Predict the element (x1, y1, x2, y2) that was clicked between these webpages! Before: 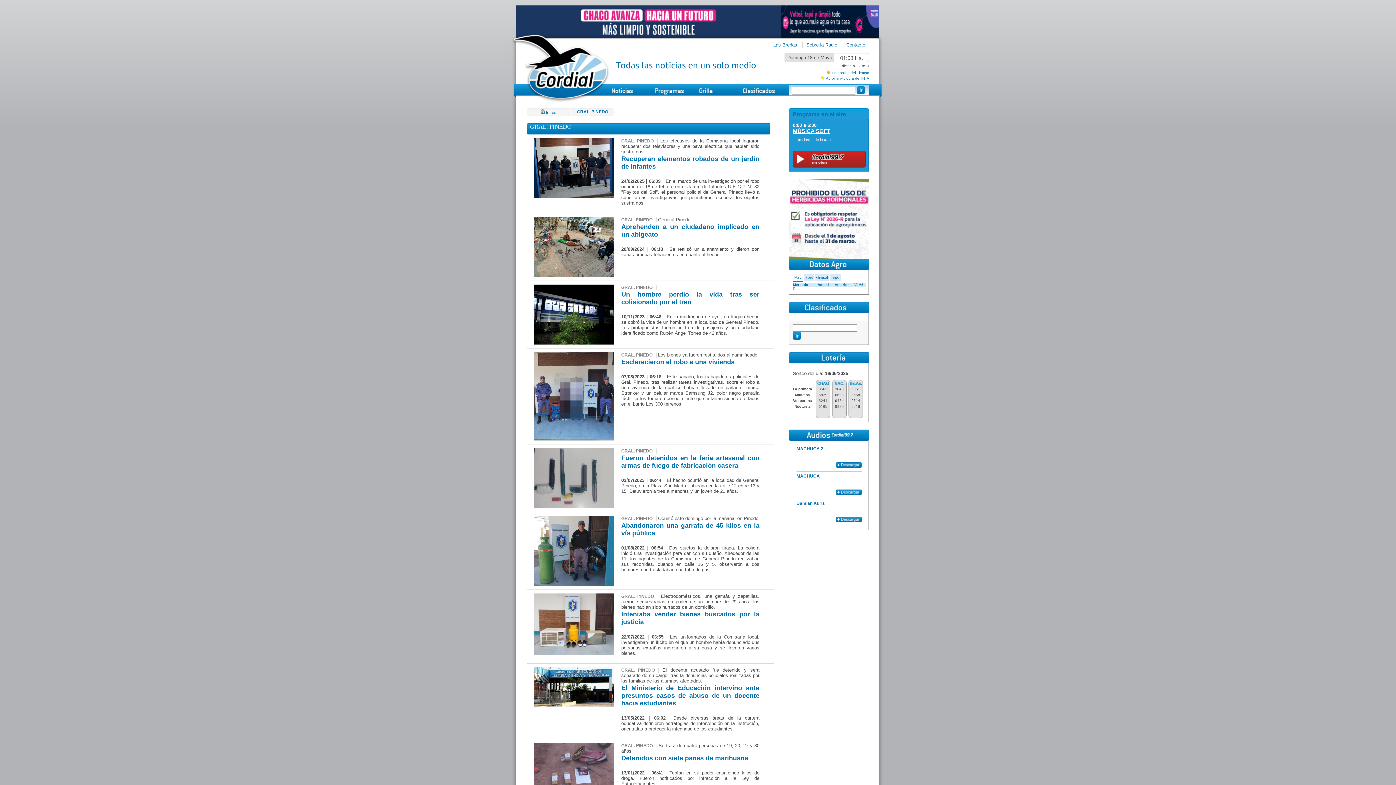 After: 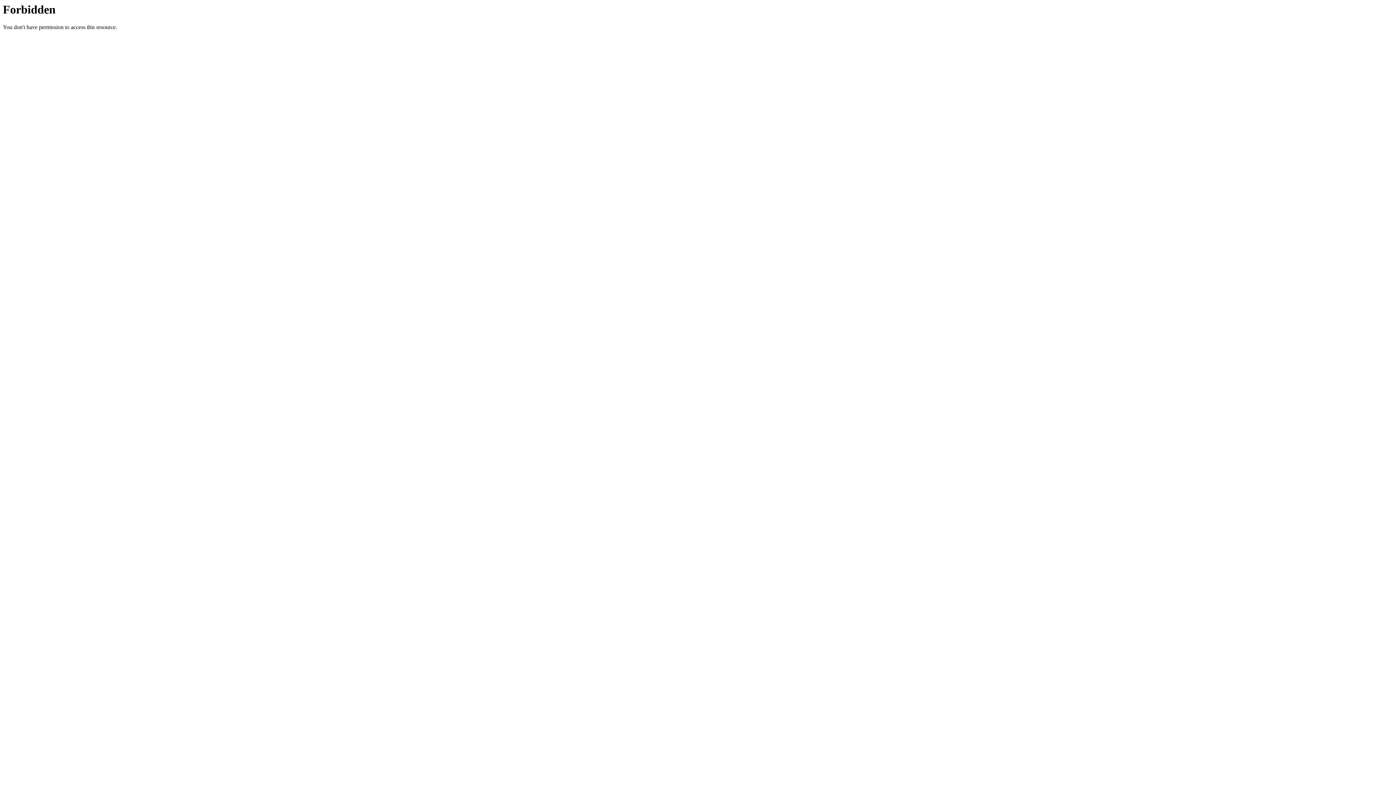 Action: bbox: (836, 518, 862, 523)